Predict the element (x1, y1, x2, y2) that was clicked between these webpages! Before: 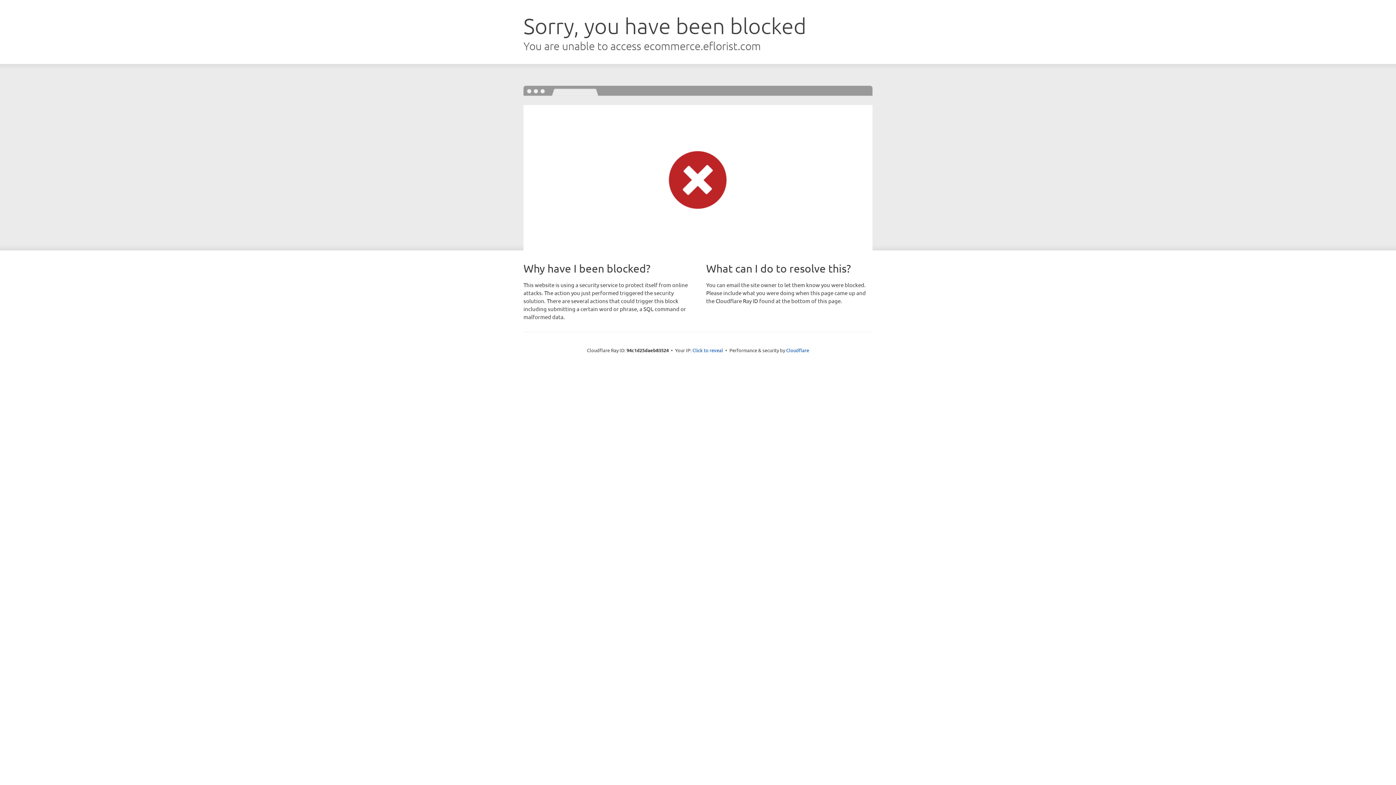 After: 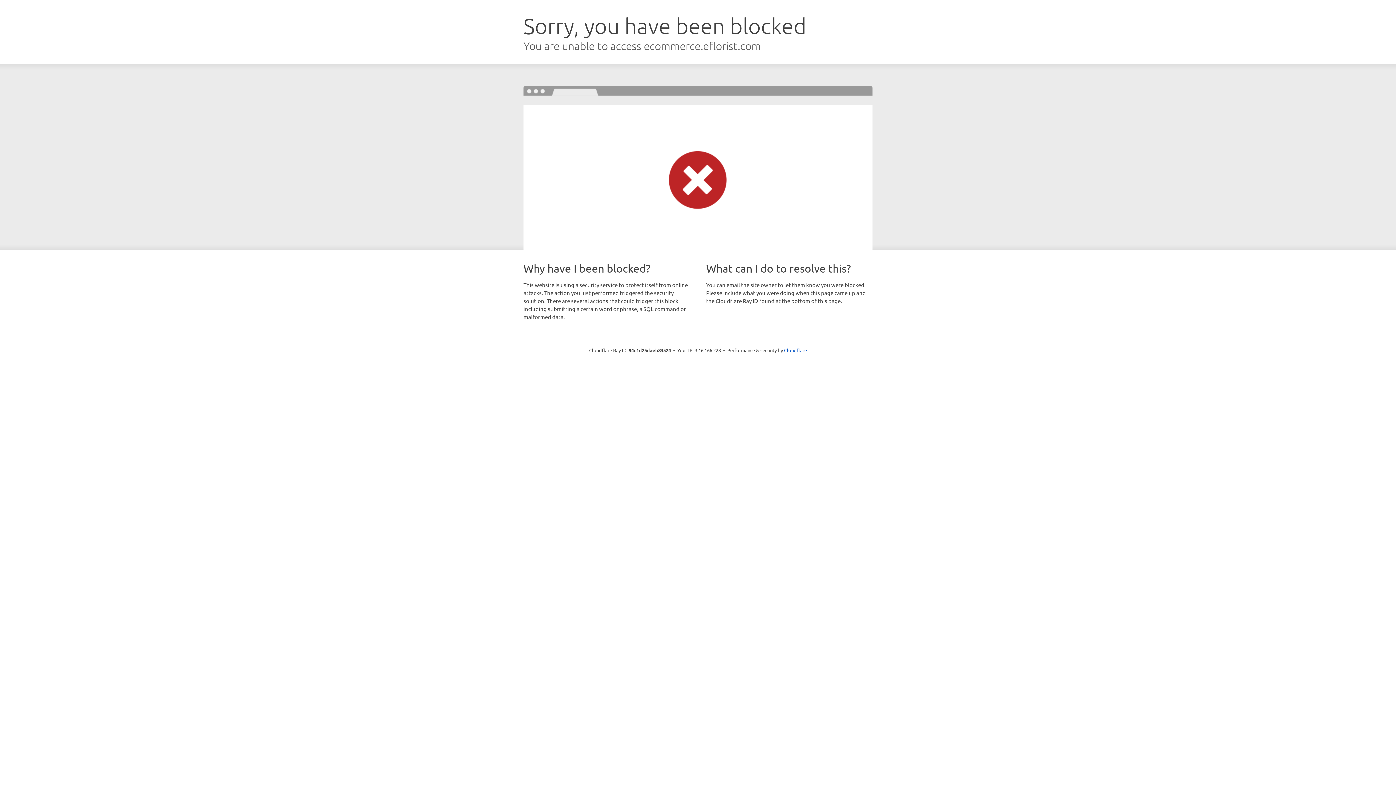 Action: bbox: (692, 346, 723, 353) label: Click to reveal